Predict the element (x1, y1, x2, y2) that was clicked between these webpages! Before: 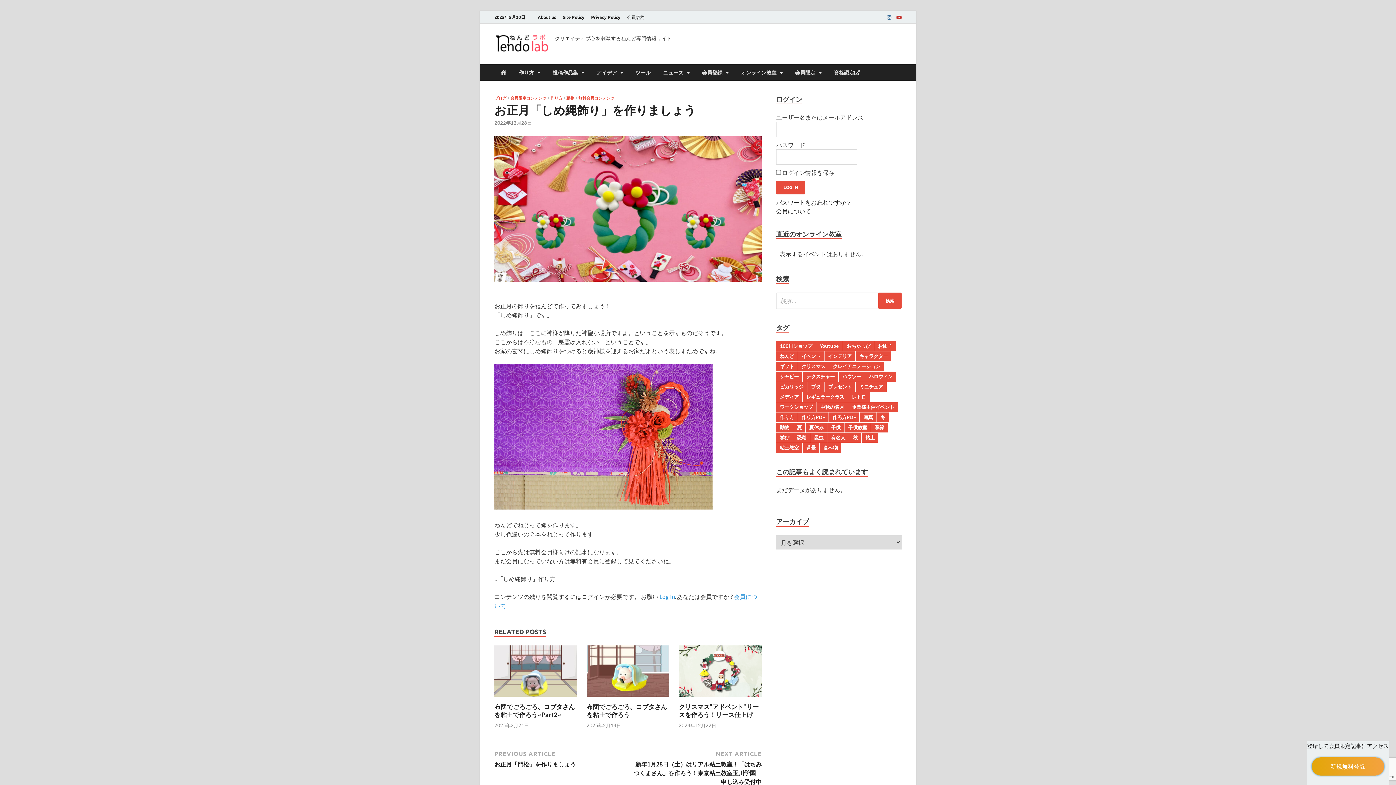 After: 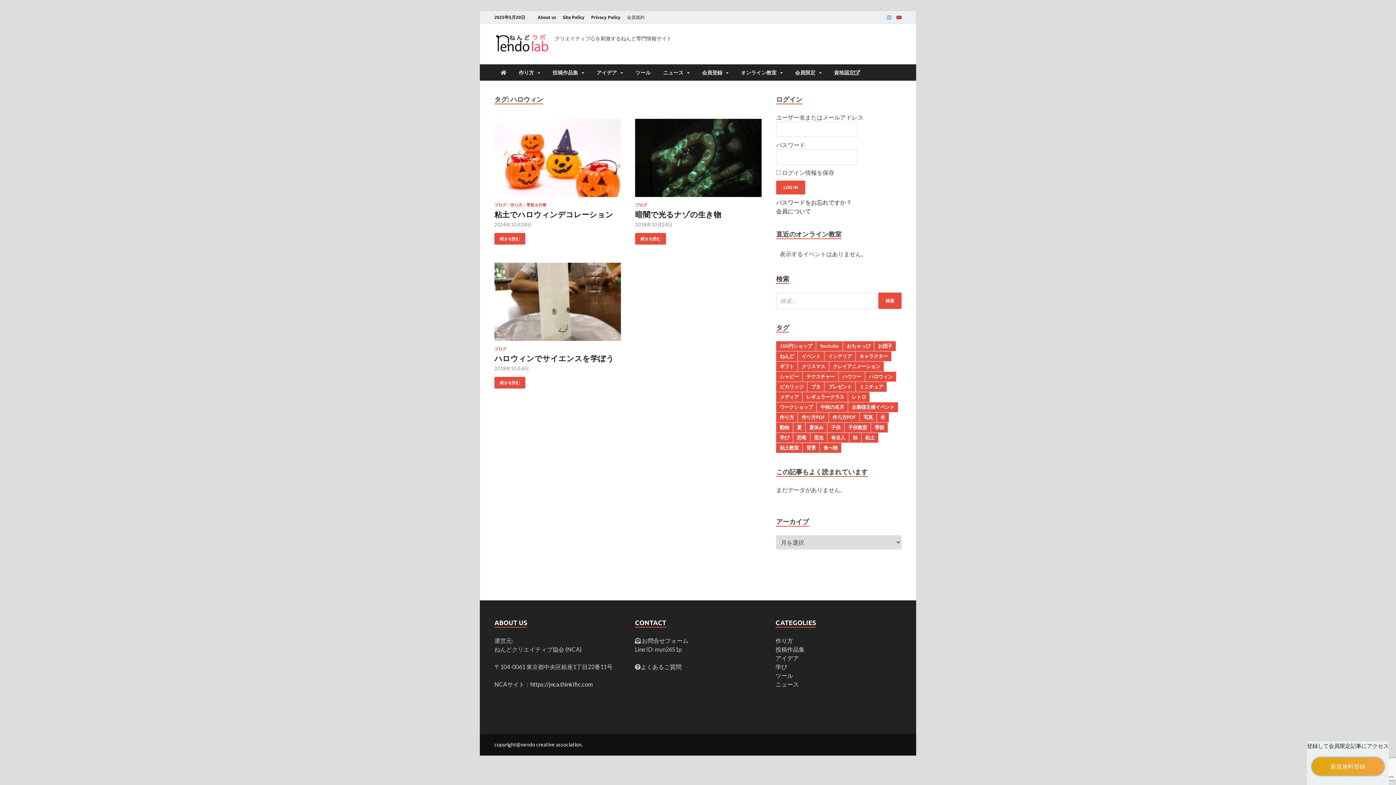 Action: bbox: (865, 372, 896, 381) label: ハロウィン